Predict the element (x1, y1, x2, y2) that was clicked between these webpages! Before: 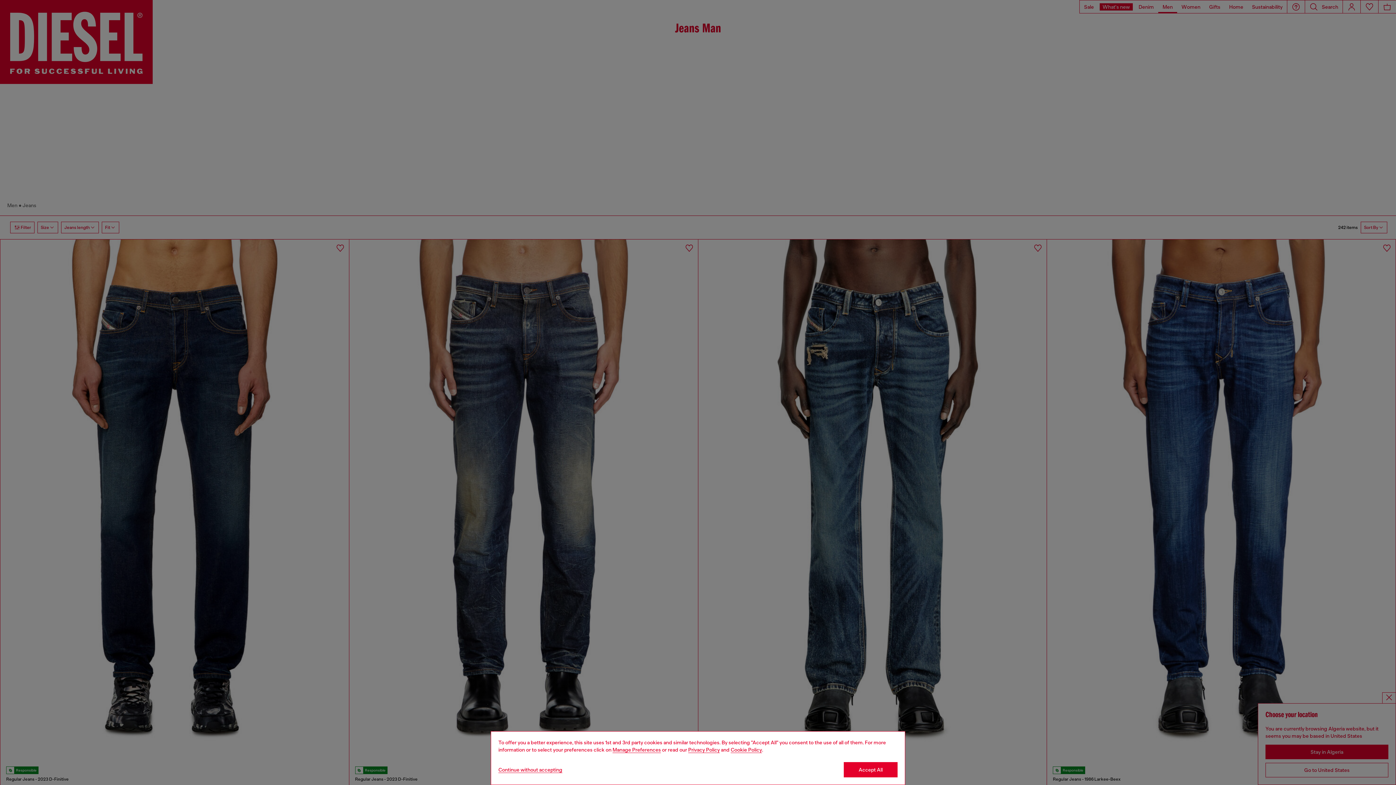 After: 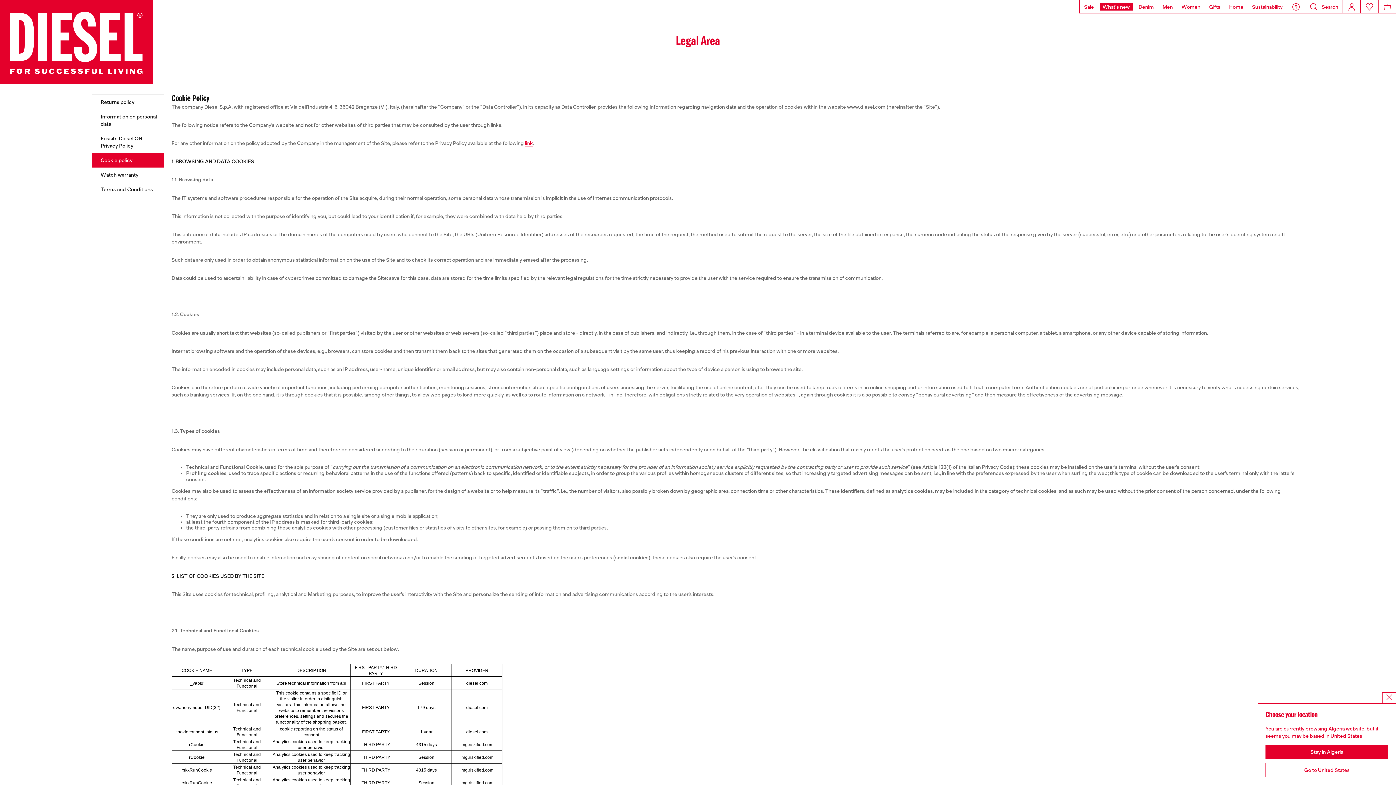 Action: bbox: (730, 747, 762, 753) label: Cookie Policy